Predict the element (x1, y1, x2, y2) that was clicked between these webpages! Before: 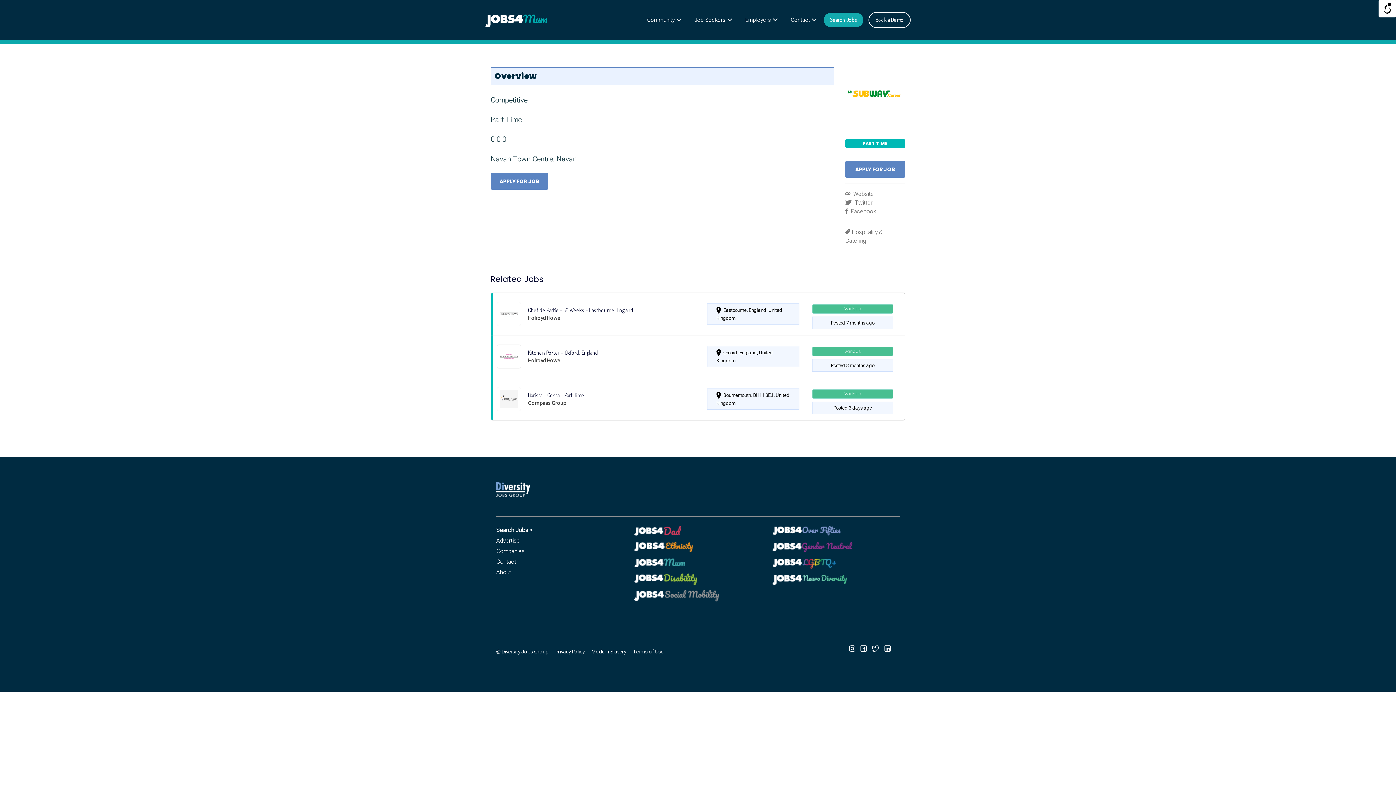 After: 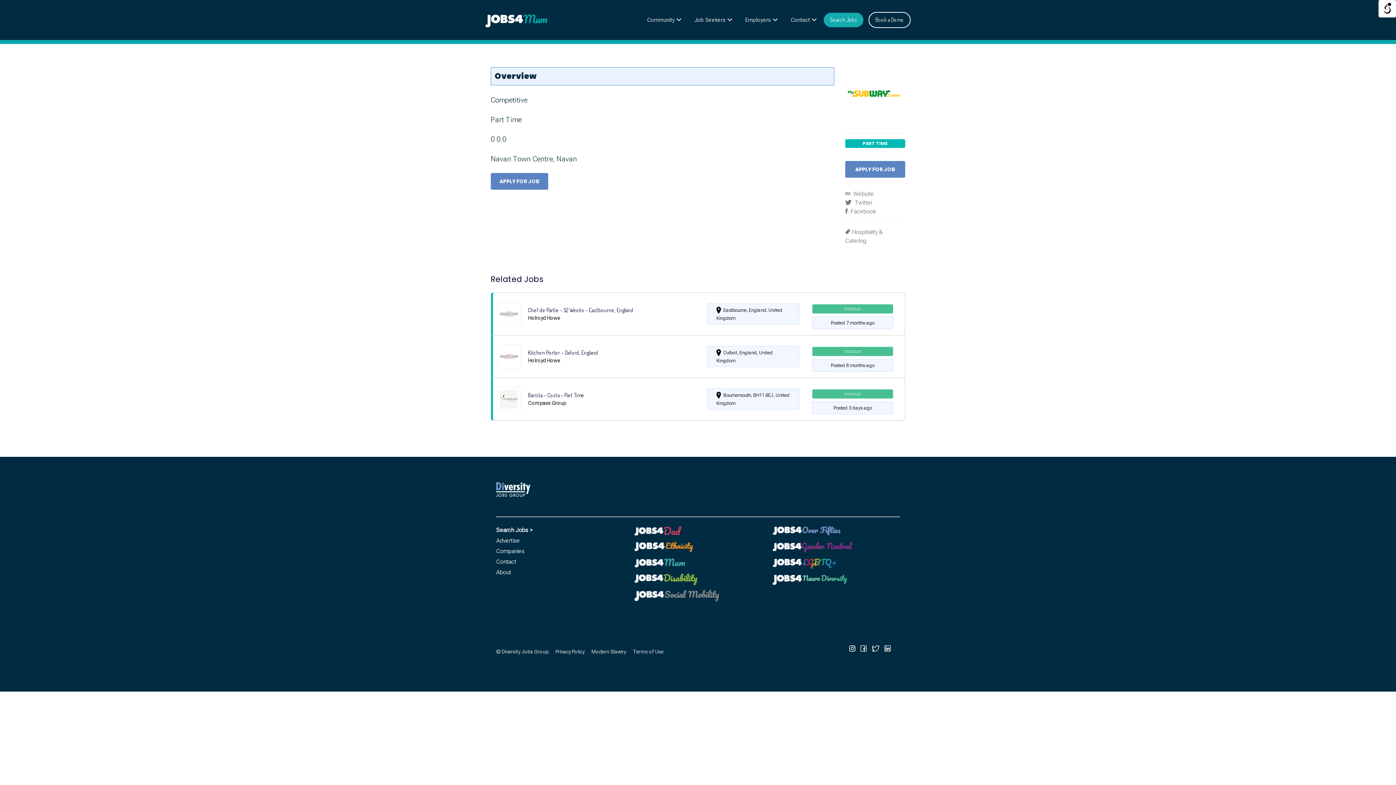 Action: bbox: (634, 561, 685, 568)